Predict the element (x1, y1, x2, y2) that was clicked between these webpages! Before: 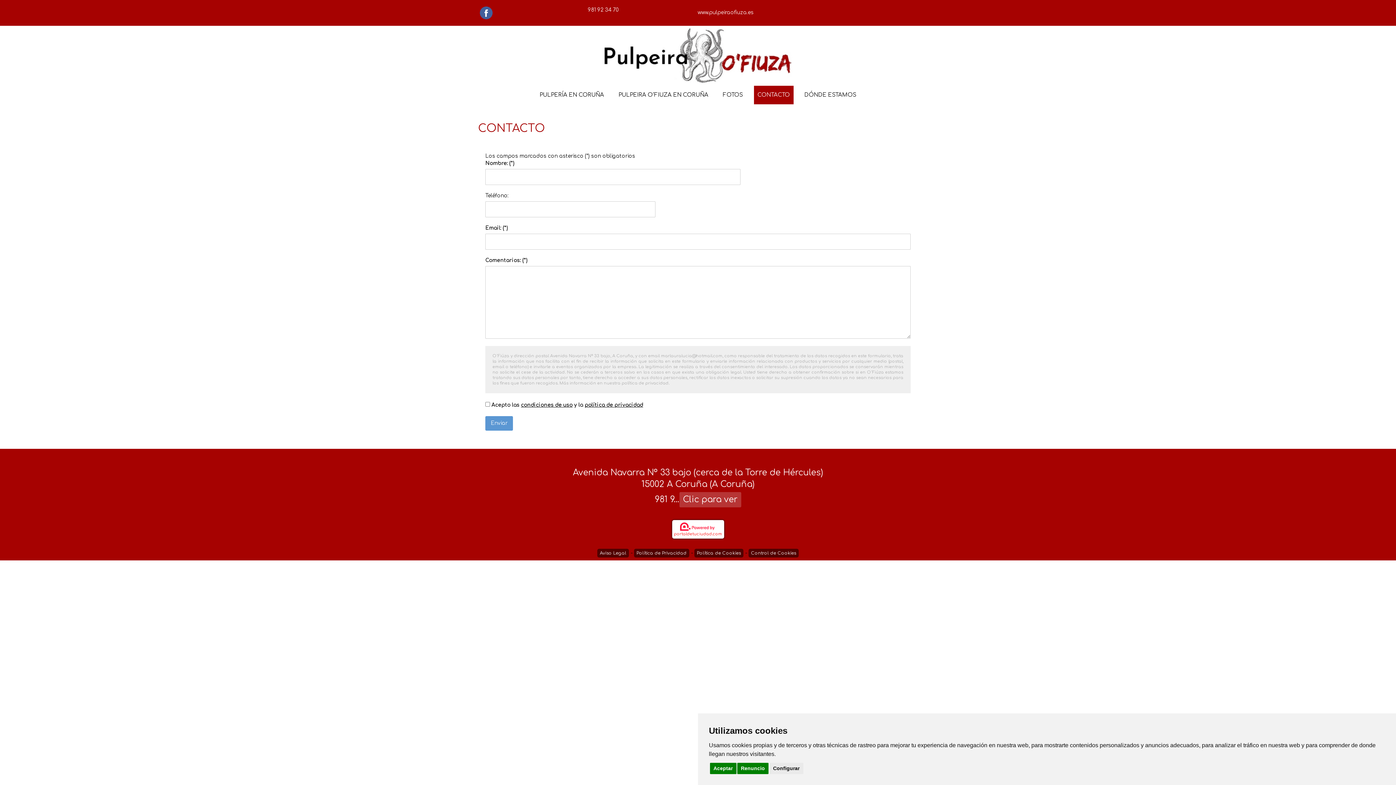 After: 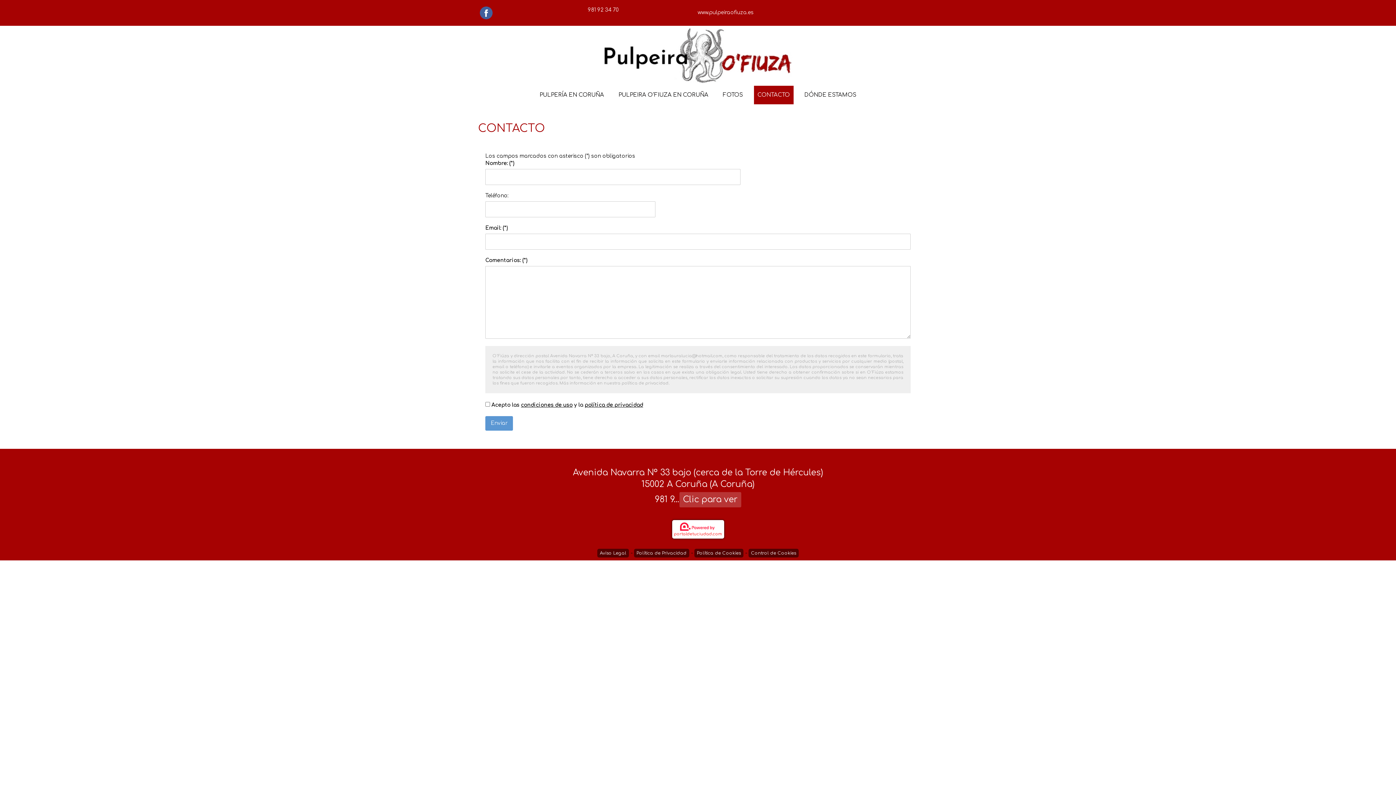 Action: label: Renuncio bbox: (737, 763, 768, 774)